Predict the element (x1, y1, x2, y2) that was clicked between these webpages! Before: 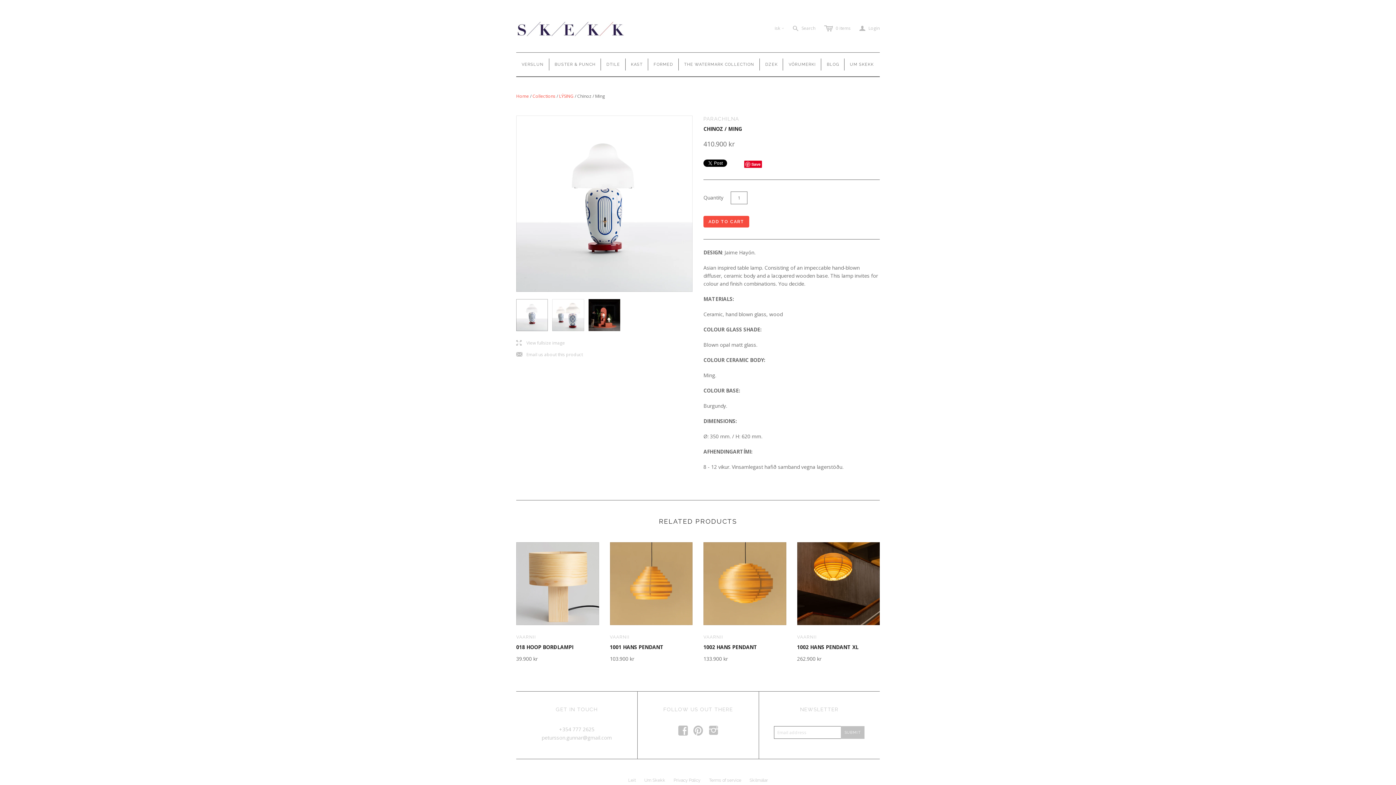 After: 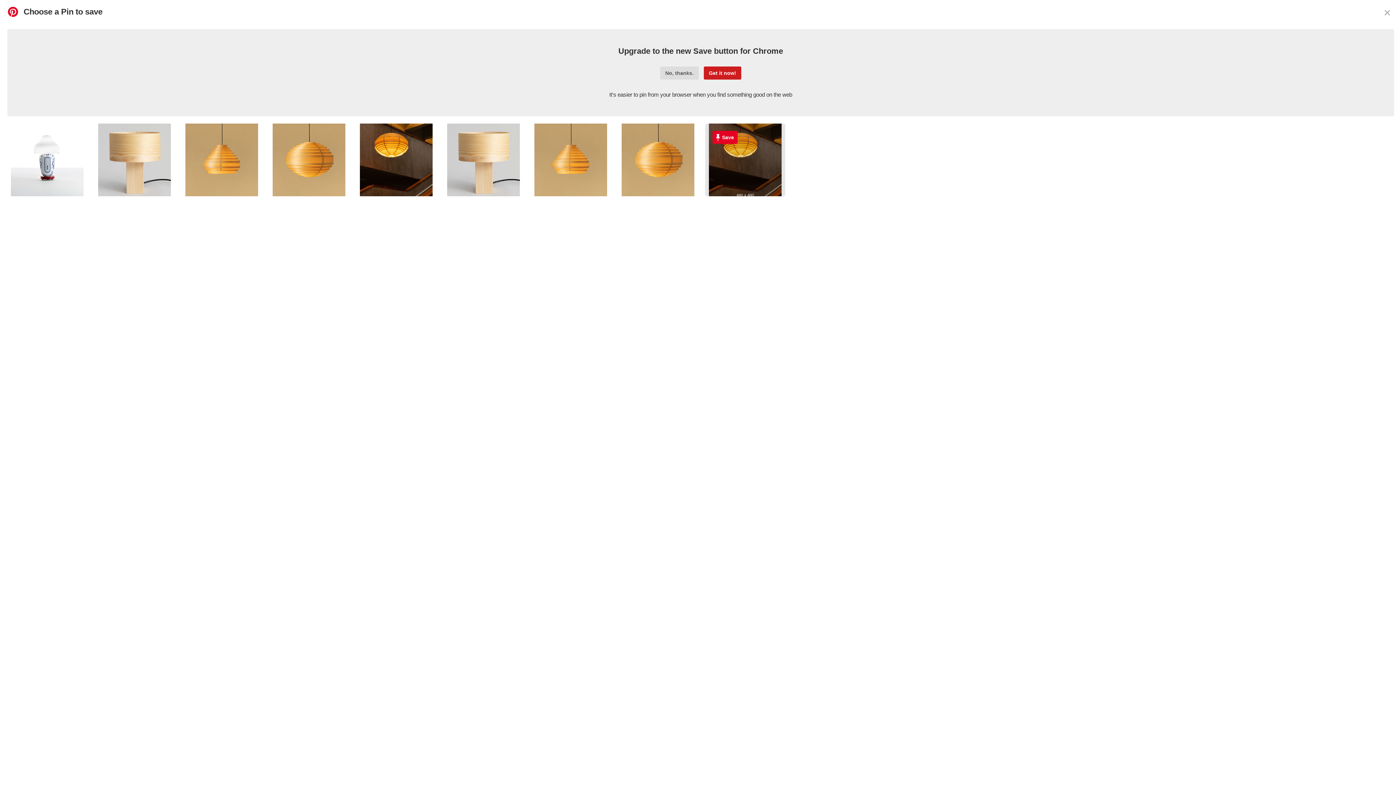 Action: label: Save bbox: (744, 160, 762, 168)